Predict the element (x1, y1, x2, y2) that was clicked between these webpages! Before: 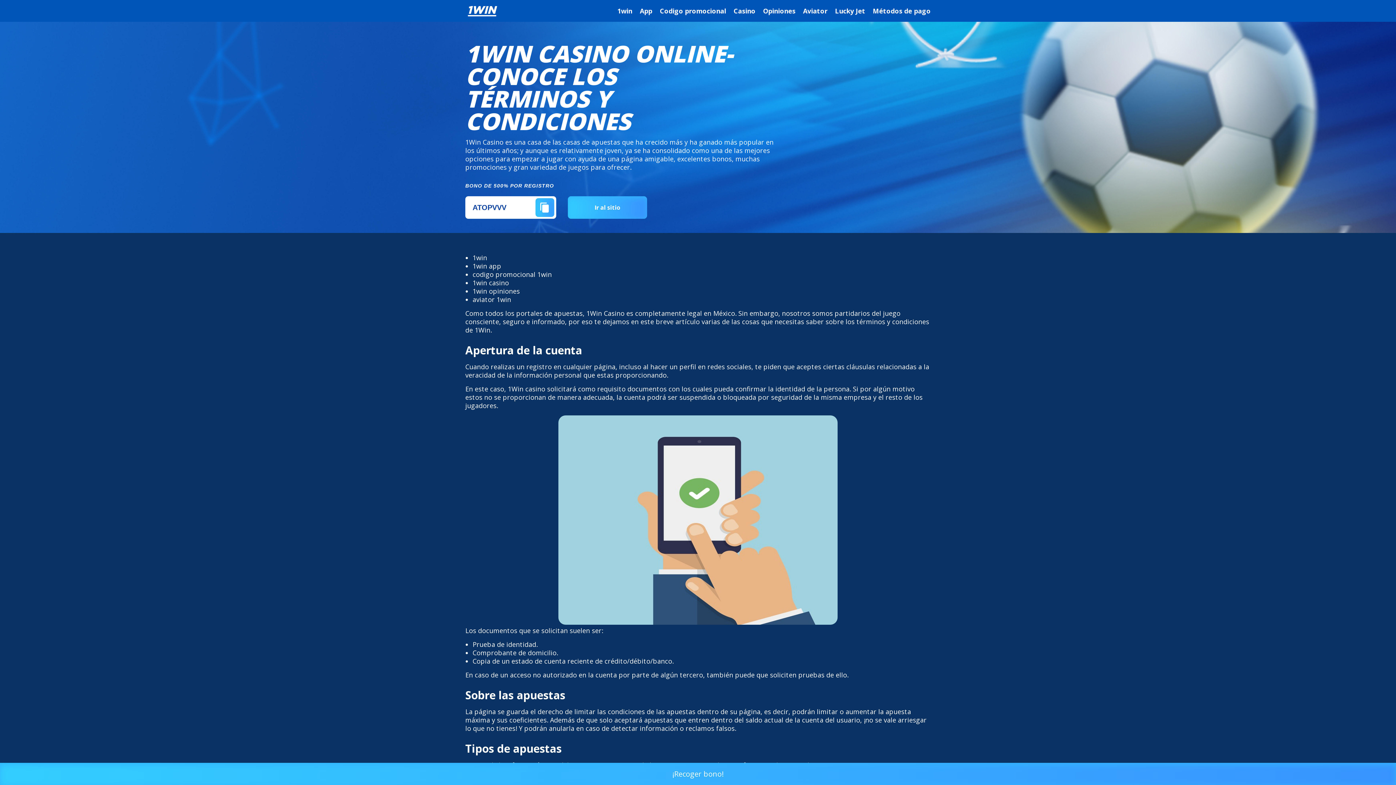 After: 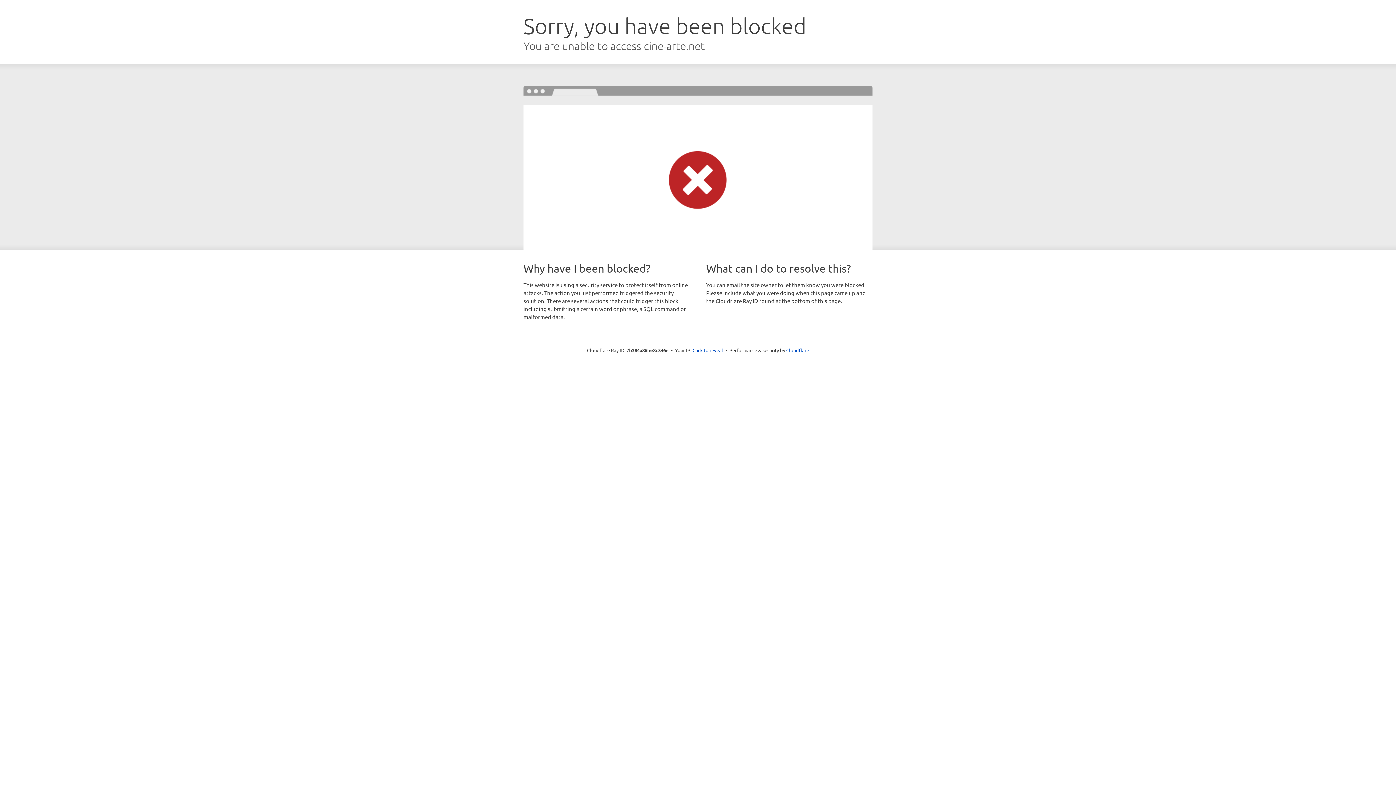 Action: bbox: (465, 5, 499, 16)